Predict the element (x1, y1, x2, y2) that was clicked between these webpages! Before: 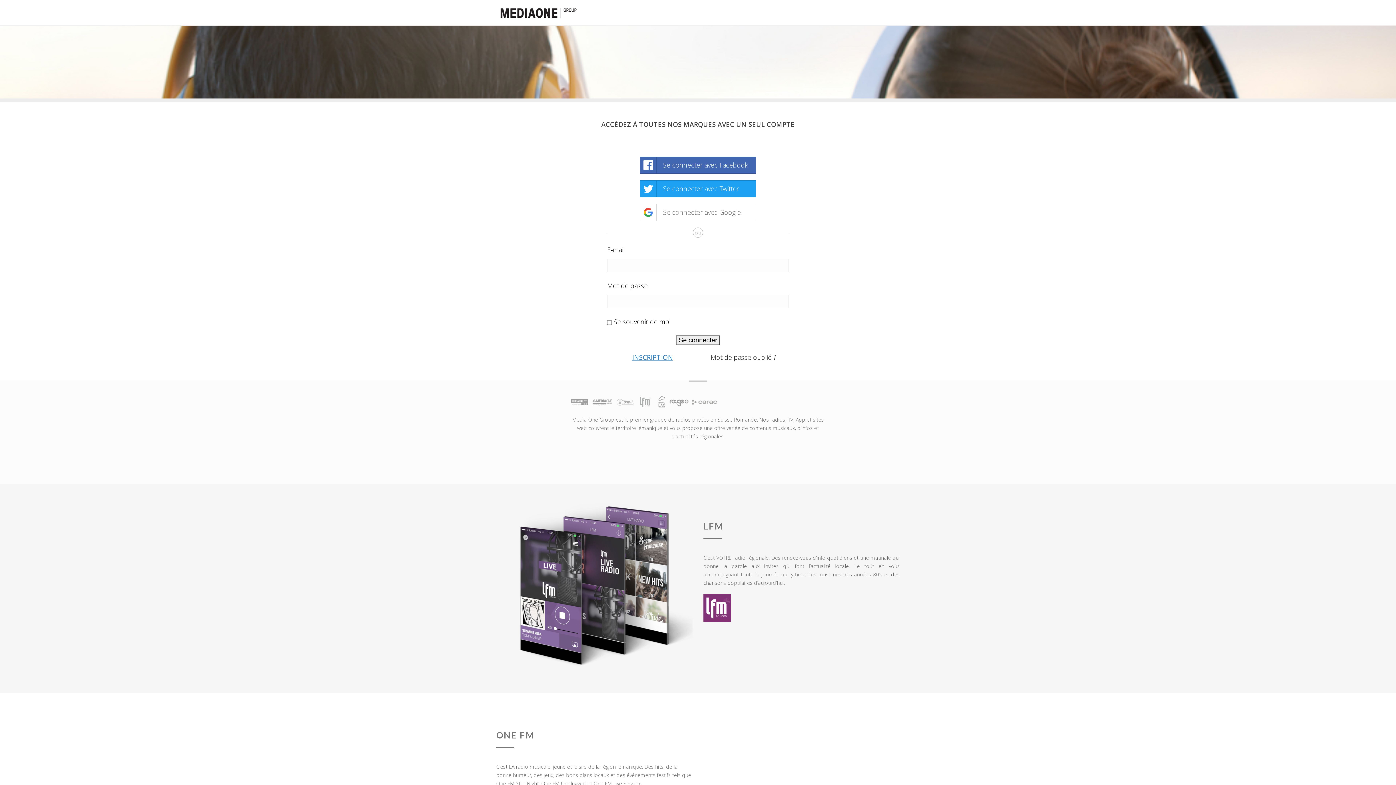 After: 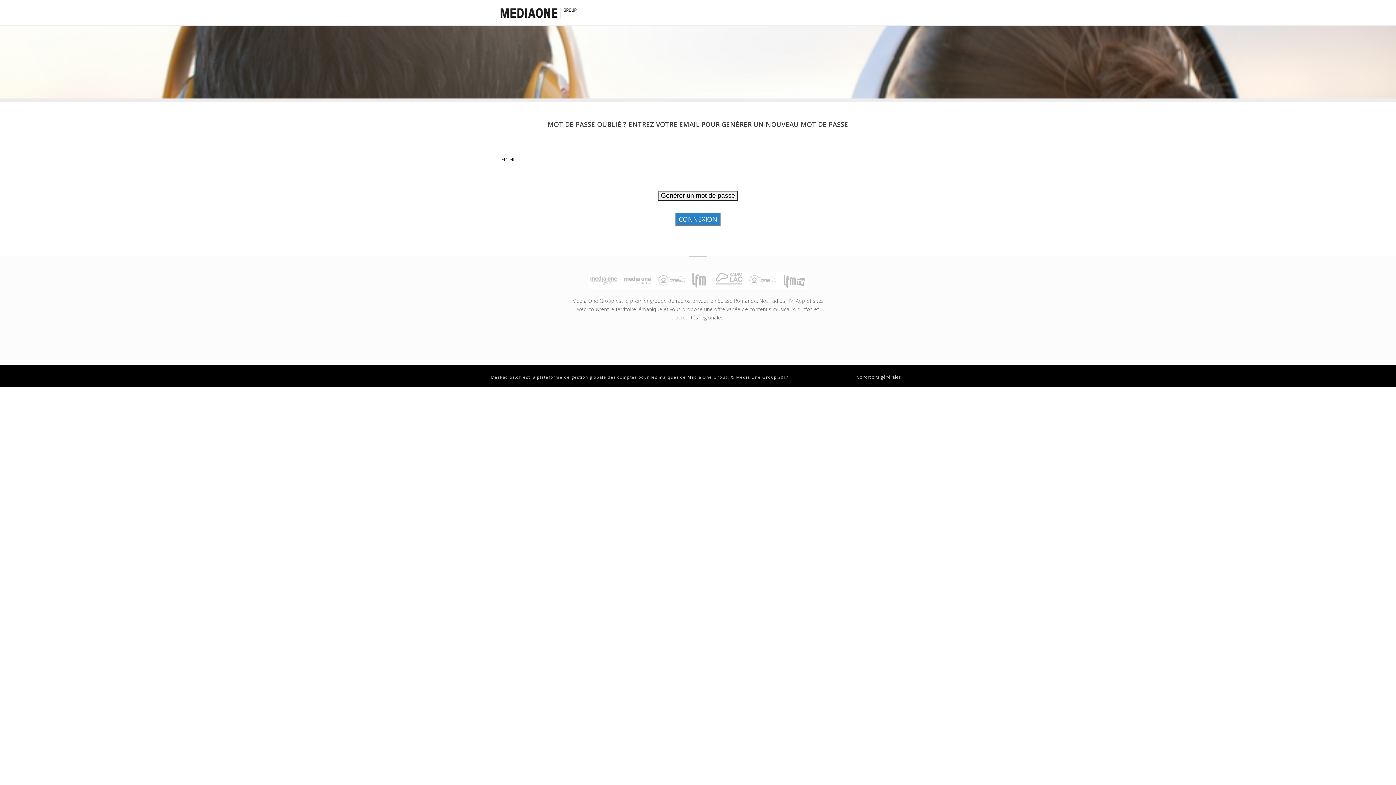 Action: bbox: (710, 353, 776, 361) label: Mot de passe oublié ?